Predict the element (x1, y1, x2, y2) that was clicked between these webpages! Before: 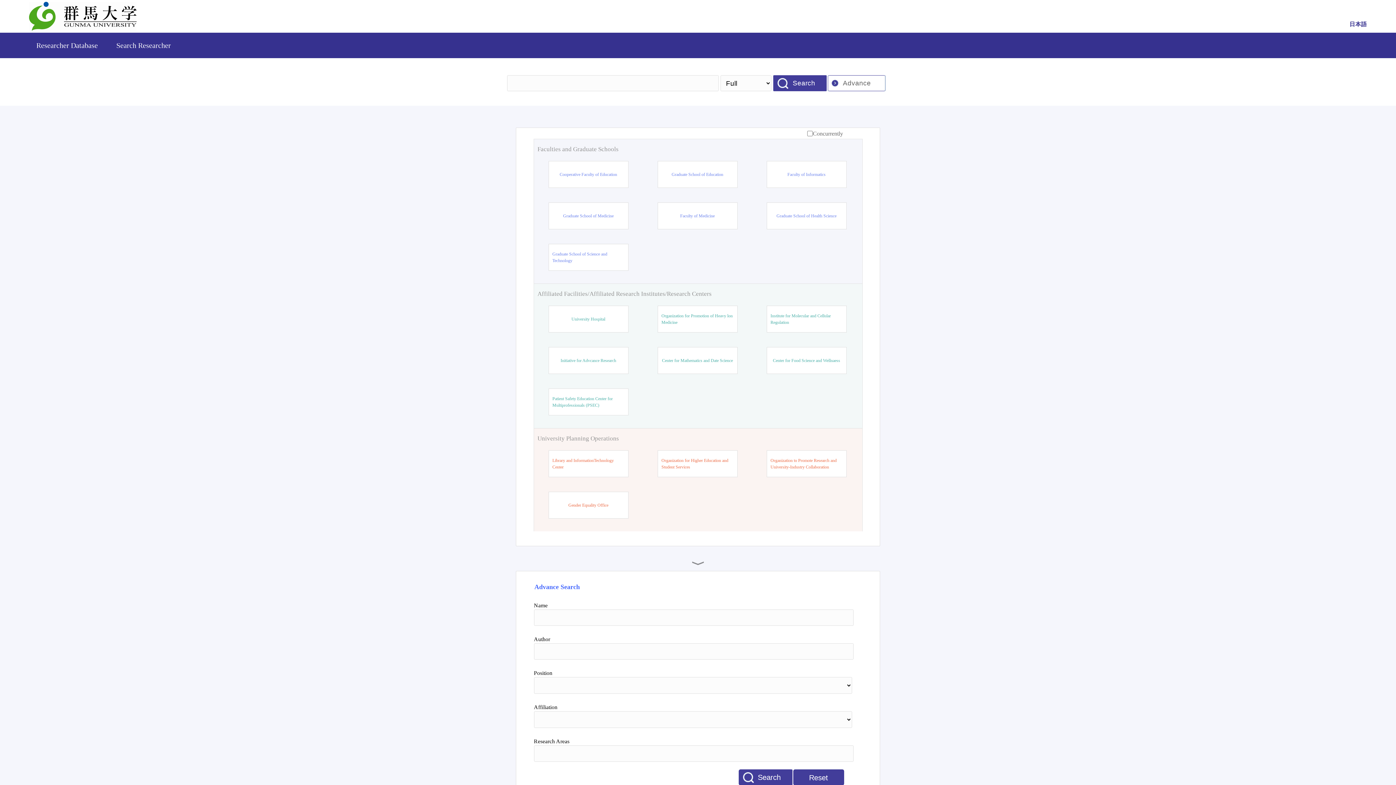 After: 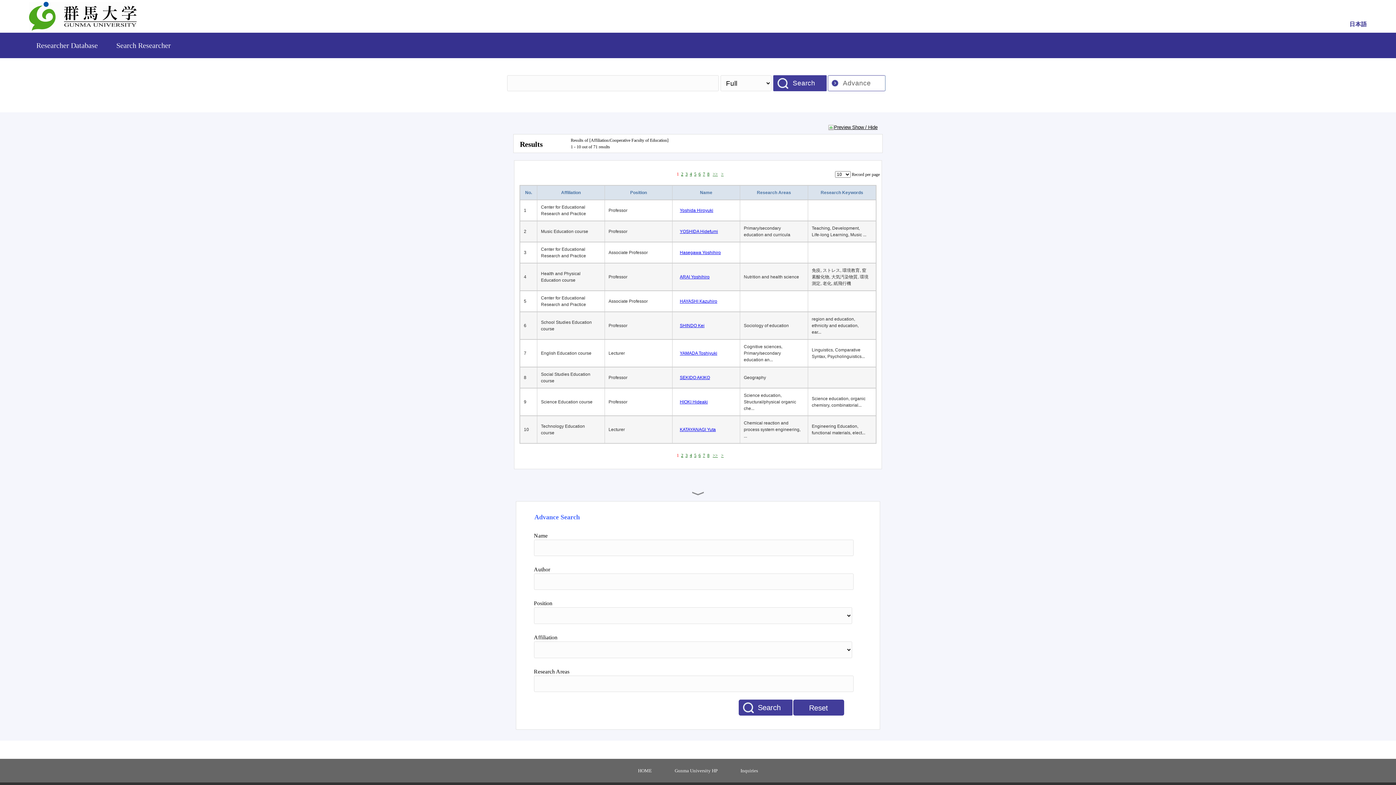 Action: bbox: (559, 171, 617, 177) label: Cooperative Faculty of Education